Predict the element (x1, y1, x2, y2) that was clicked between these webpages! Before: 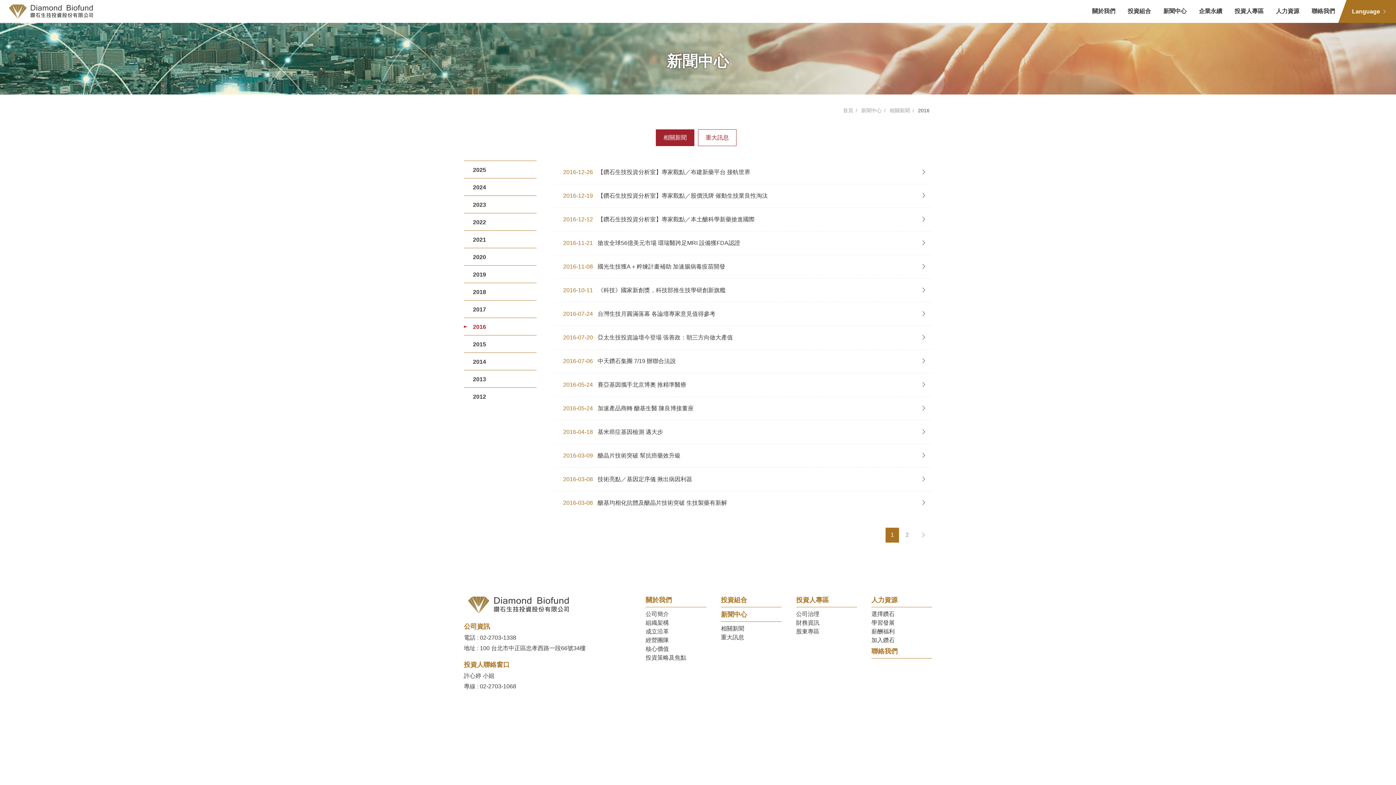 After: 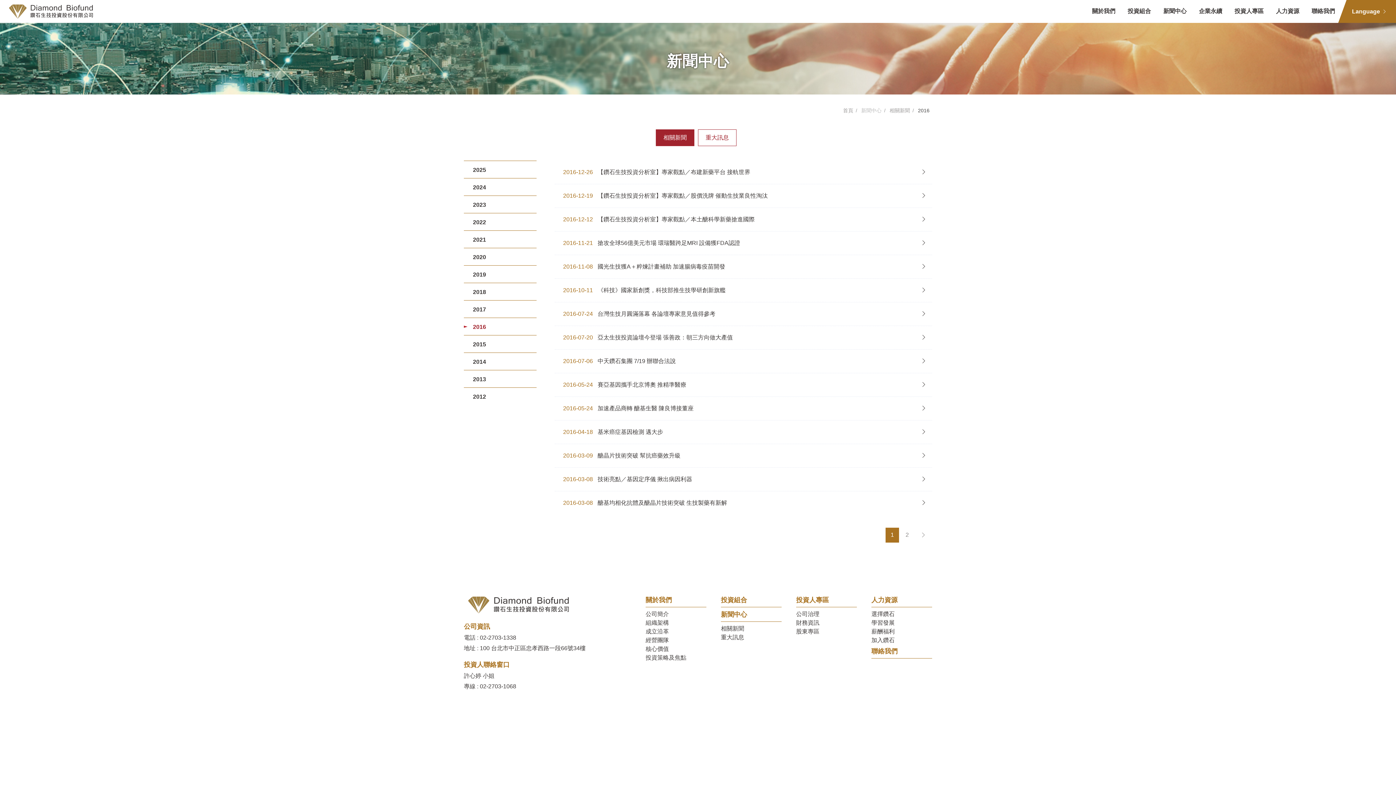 Action: bbox: (861, 106, 884, 114) label: 新聞中心